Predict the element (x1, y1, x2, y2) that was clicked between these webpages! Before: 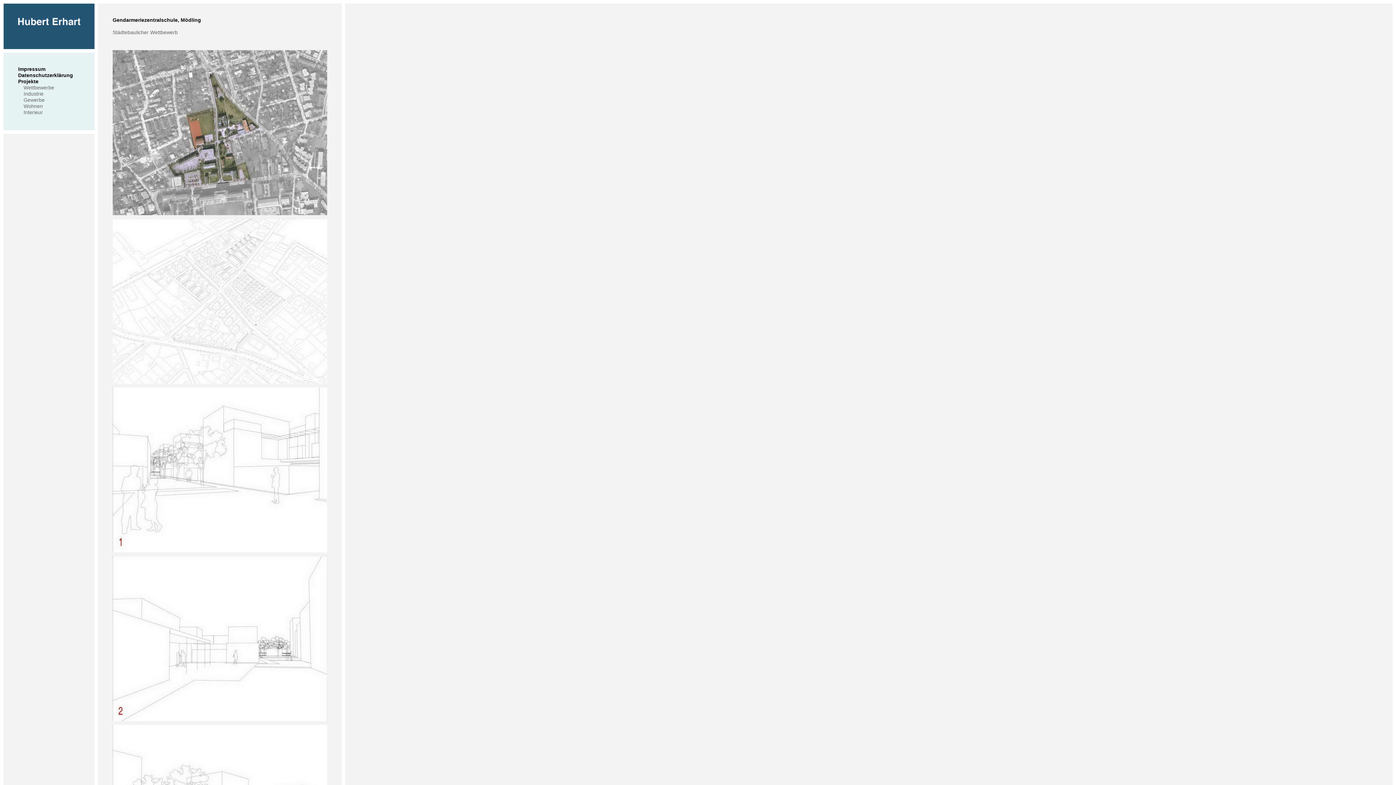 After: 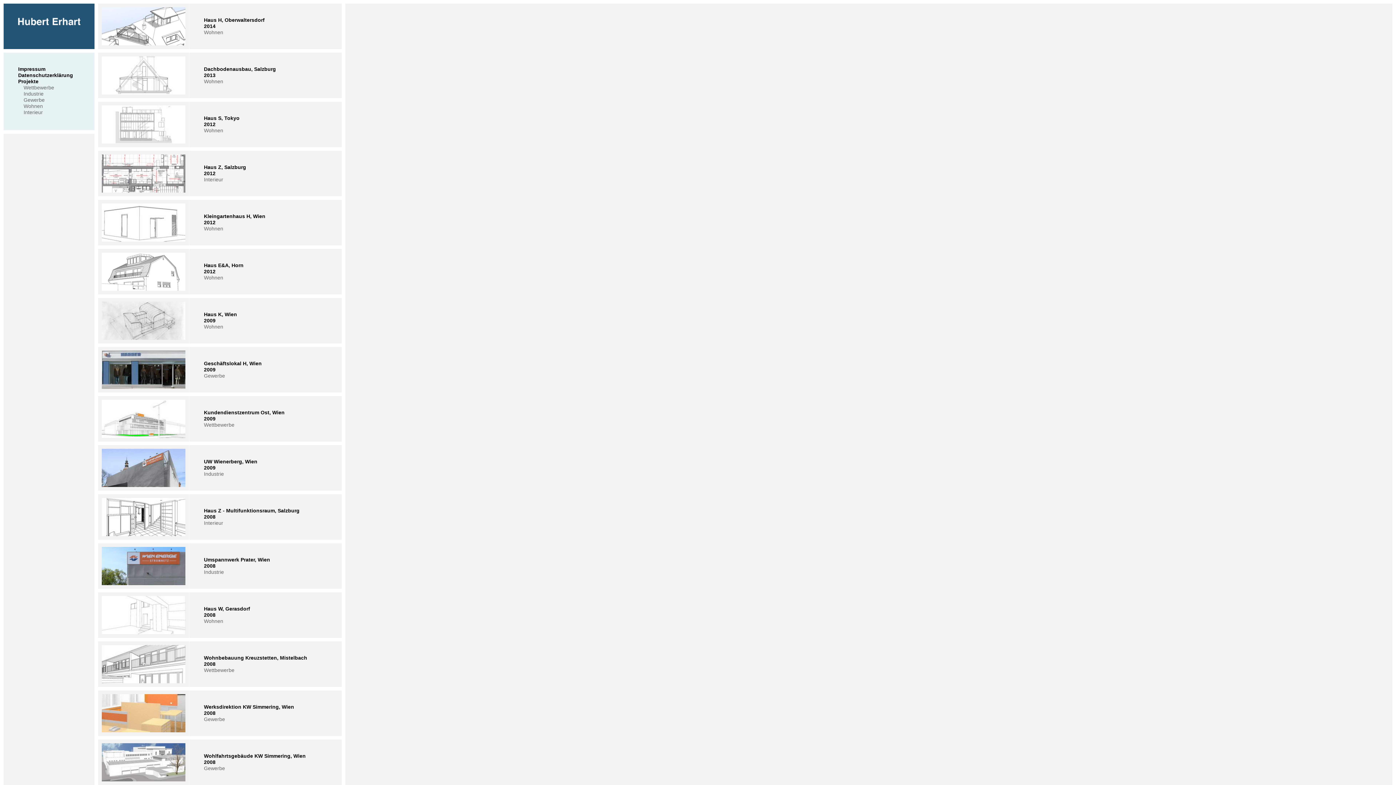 Action: bbox: (18, 78, 38, 84) label: Projekte